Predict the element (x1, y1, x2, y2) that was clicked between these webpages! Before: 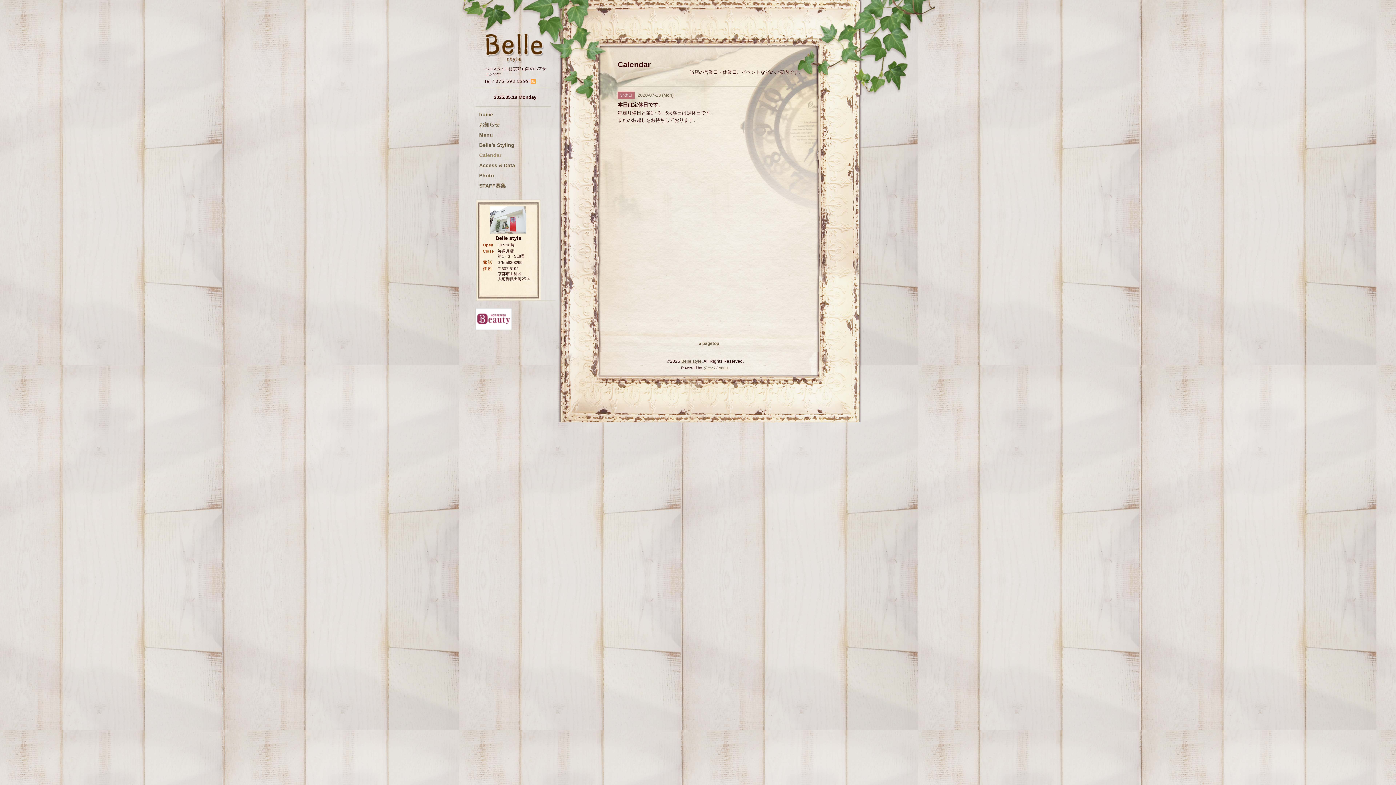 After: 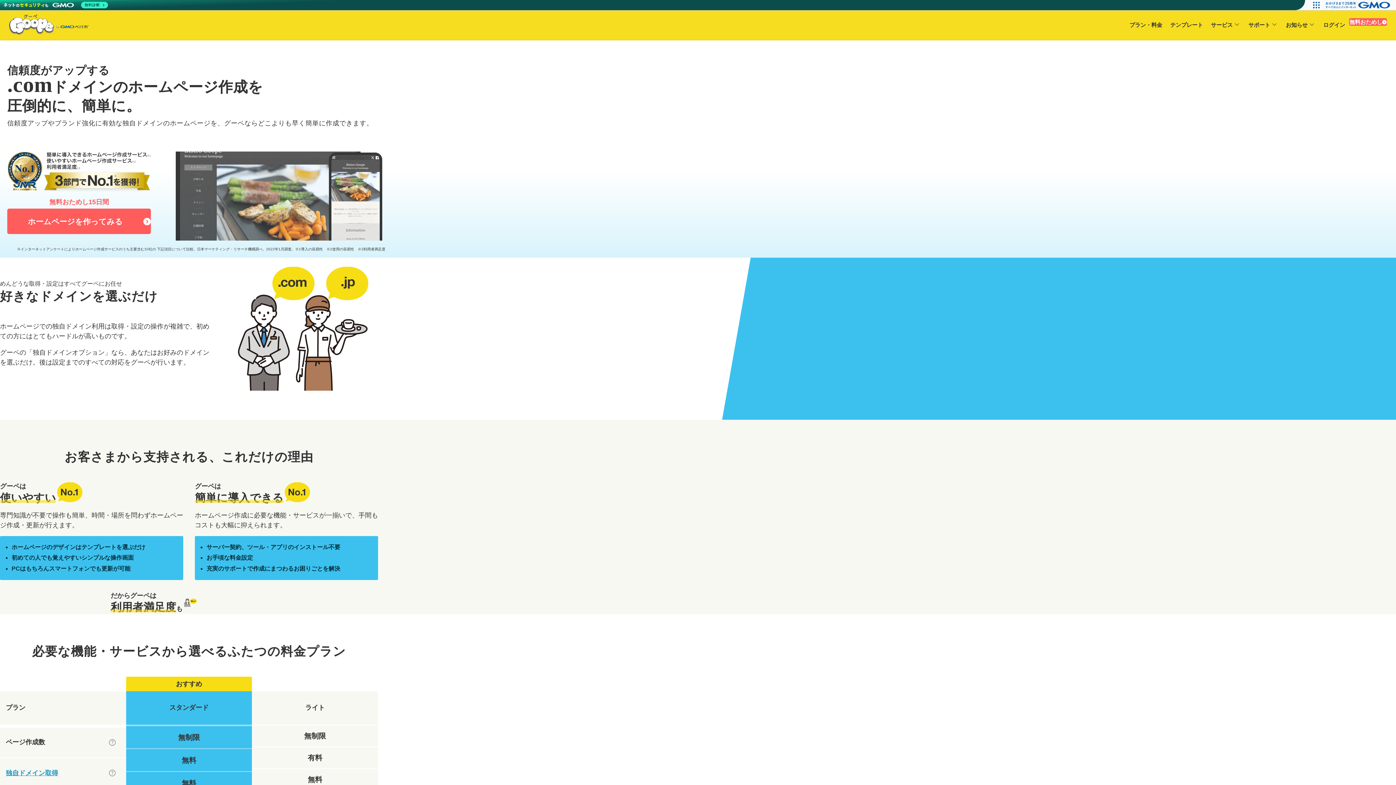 Action: label: グーペ bbox: (703, 365, 715, 370)